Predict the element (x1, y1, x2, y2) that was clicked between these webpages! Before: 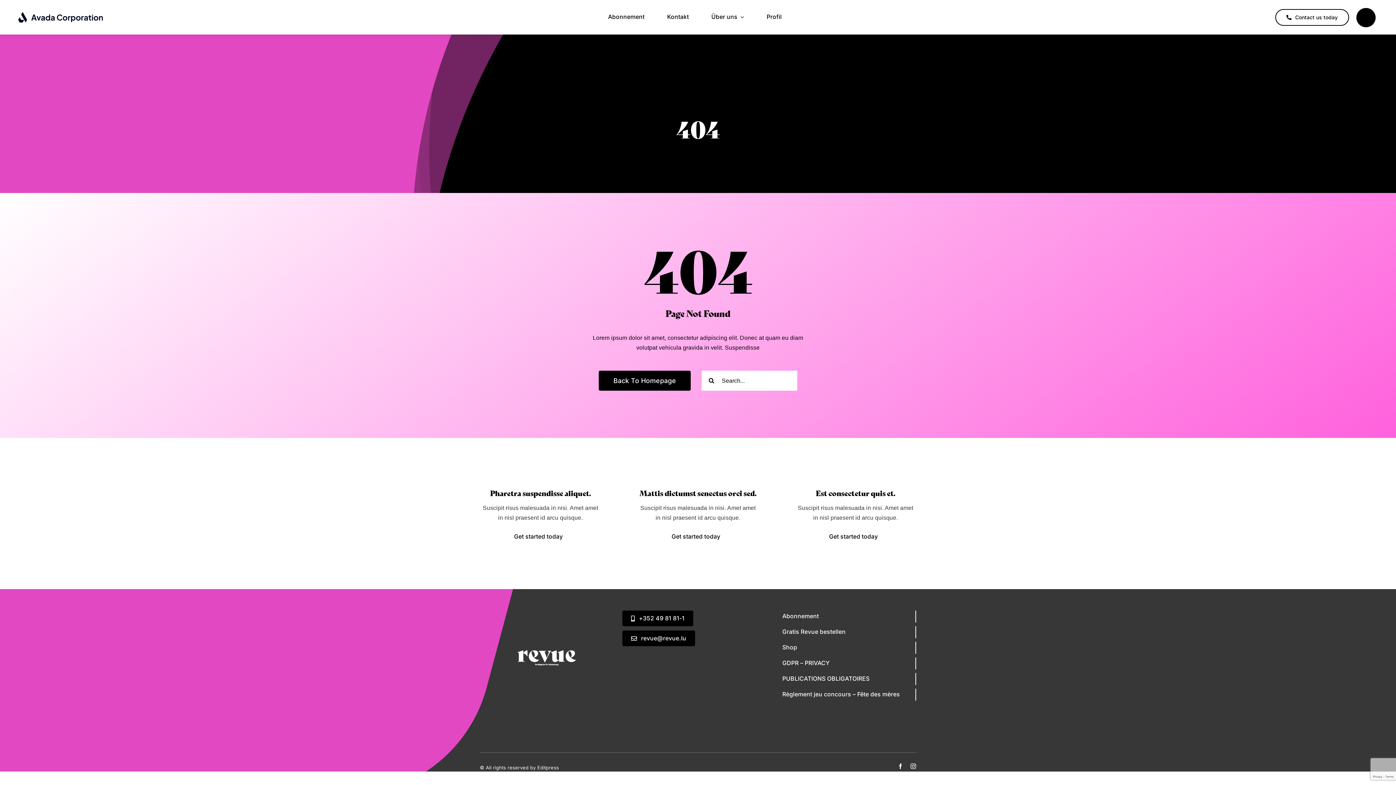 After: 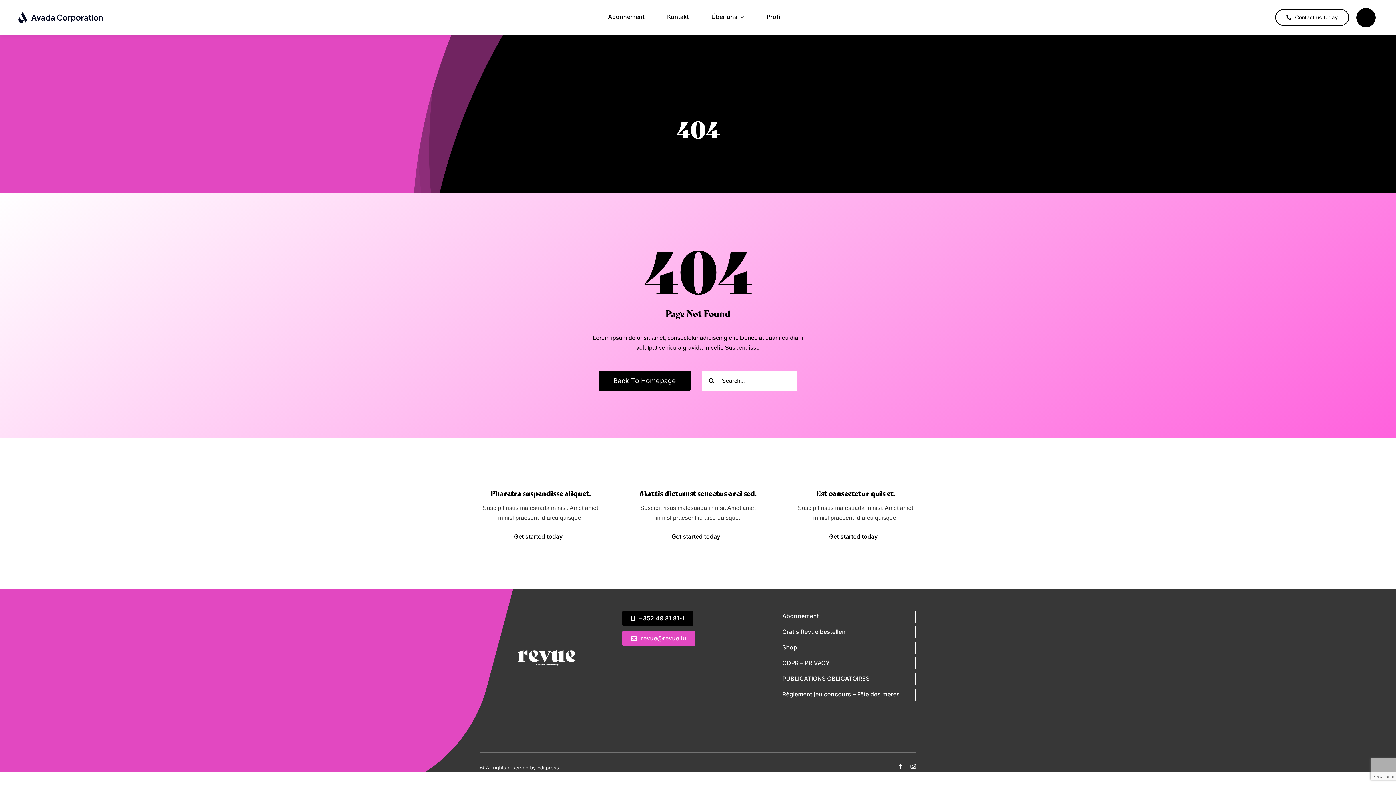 Action: bbox: (622, 630, 695, 646) label: revue@revue.lu
revue@revue.lu